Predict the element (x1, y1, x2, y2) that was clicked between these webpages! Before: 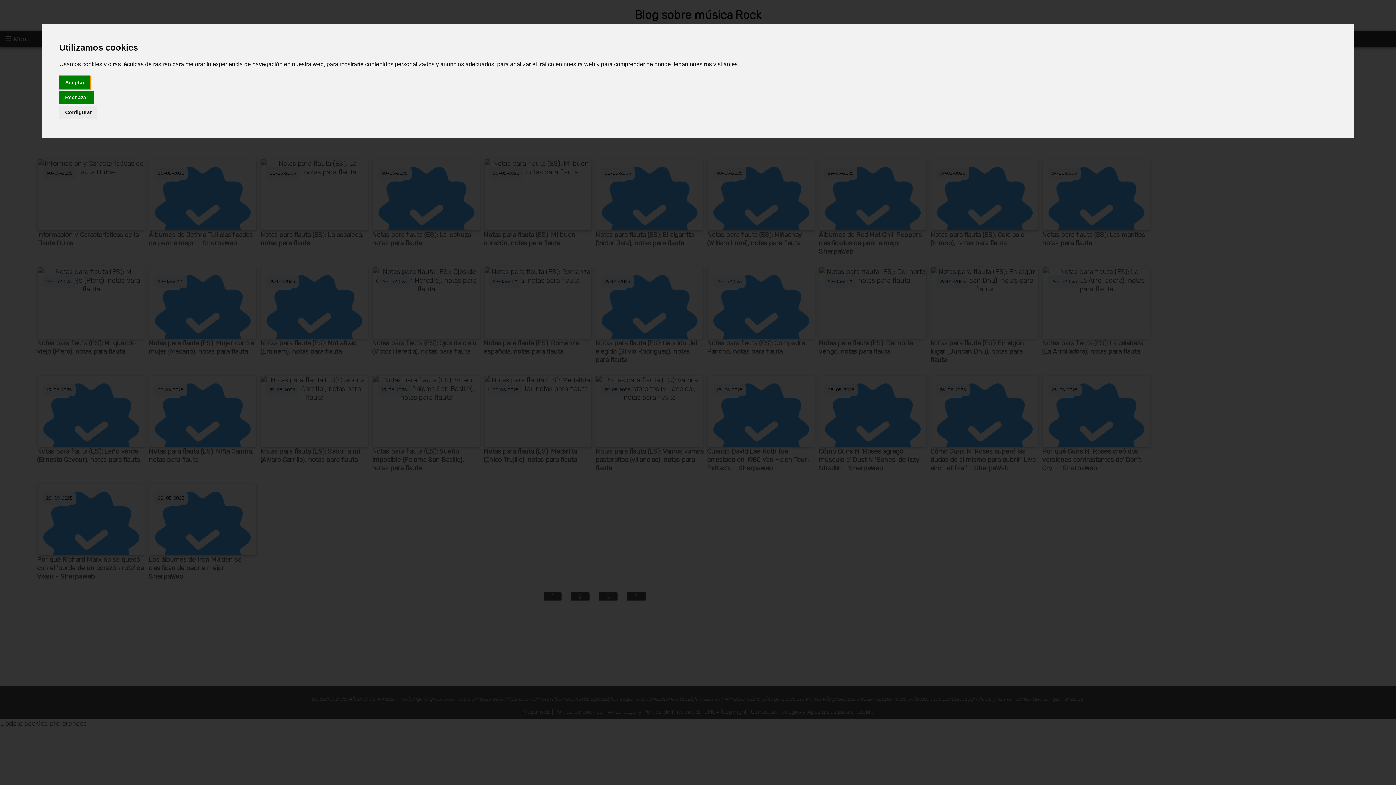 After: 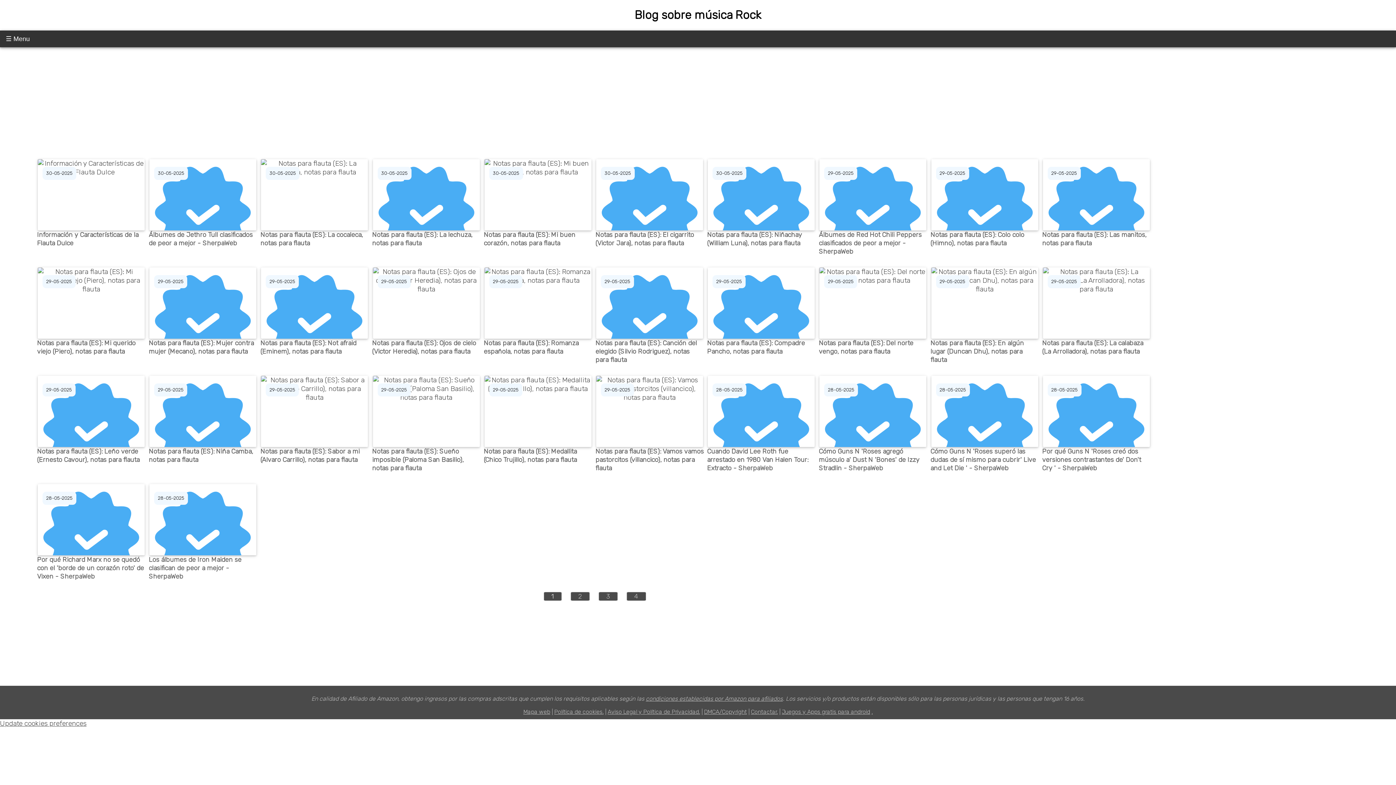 Action: label: Rechazar bbox: (59, 90, 93, 104)